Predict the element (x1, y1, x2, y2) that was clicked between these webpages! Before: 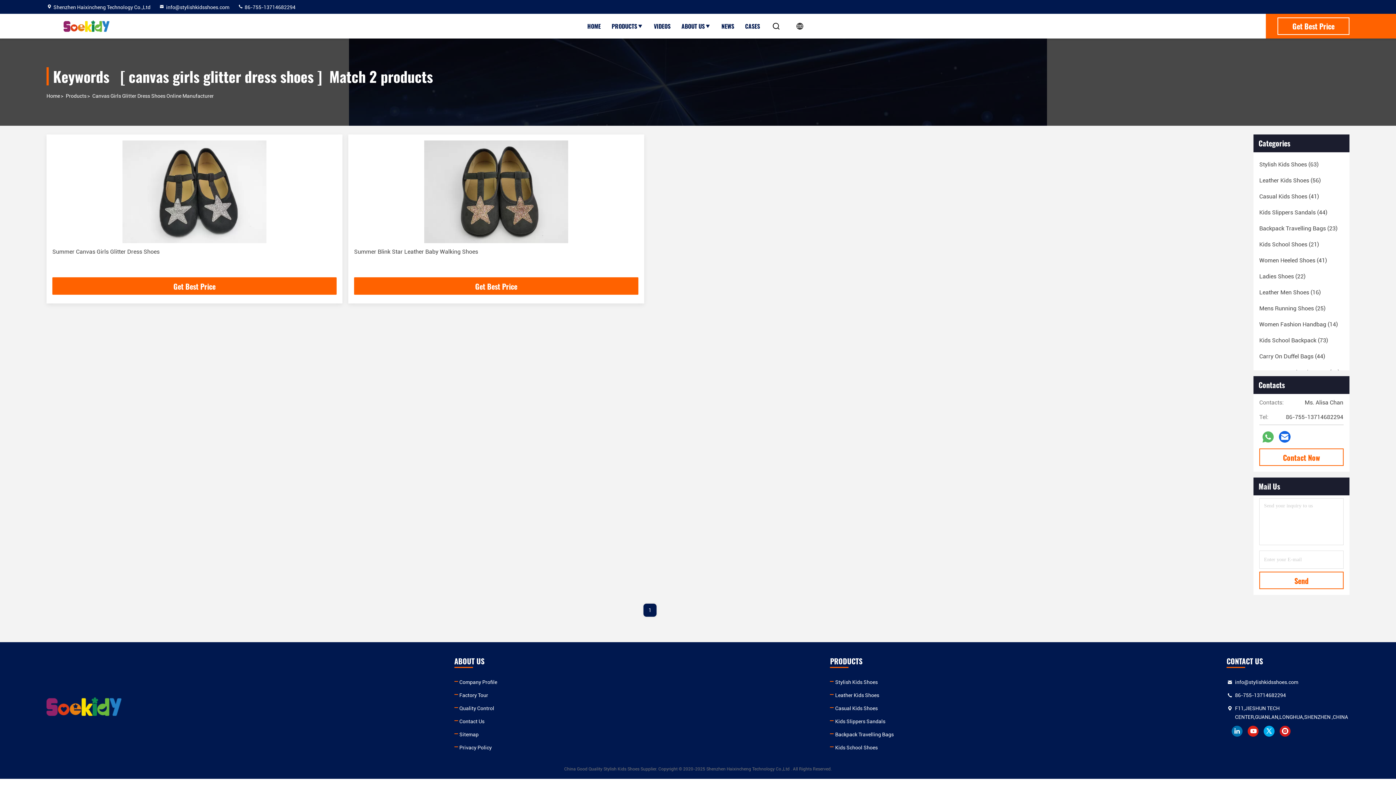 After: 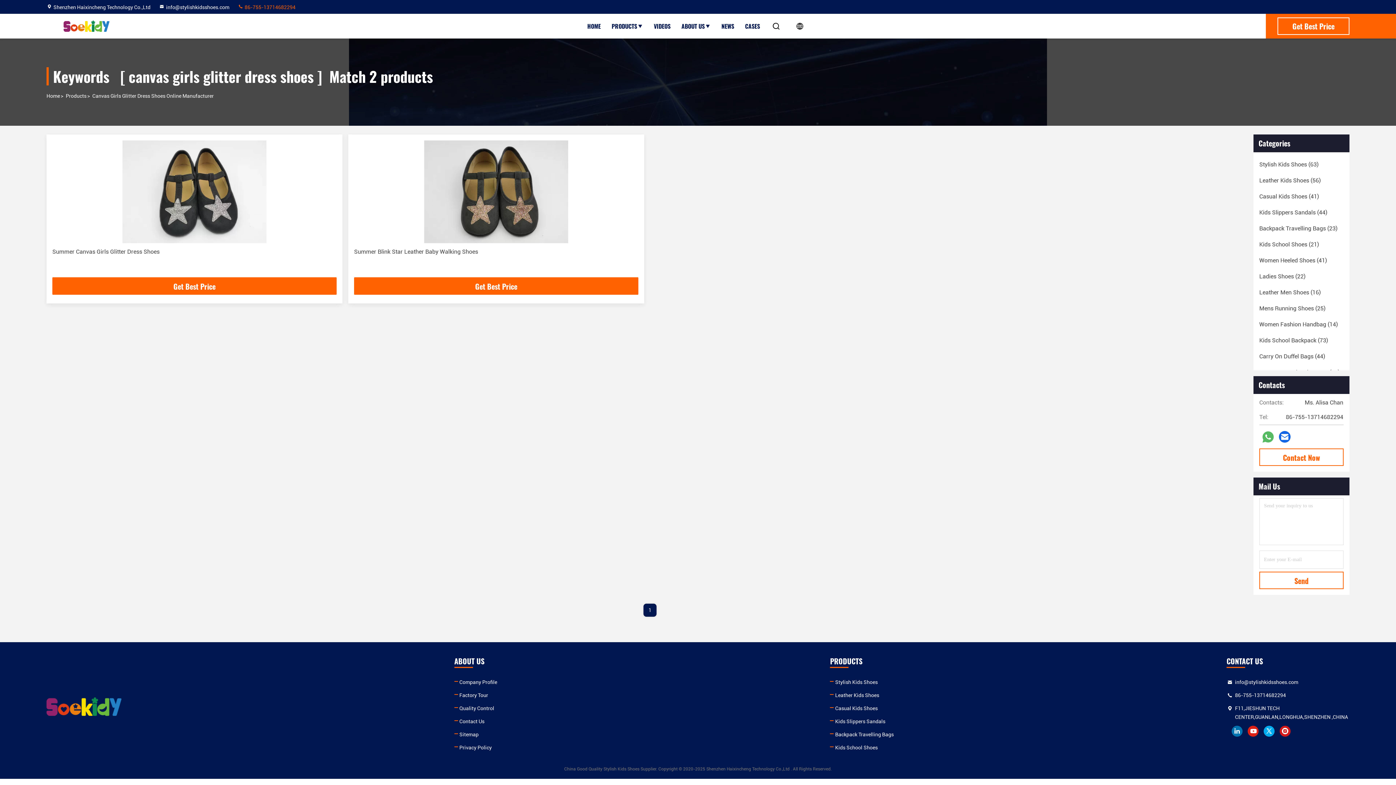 Action: label:  86-755-13714682294 bbox: (237, 4, 295, 10)